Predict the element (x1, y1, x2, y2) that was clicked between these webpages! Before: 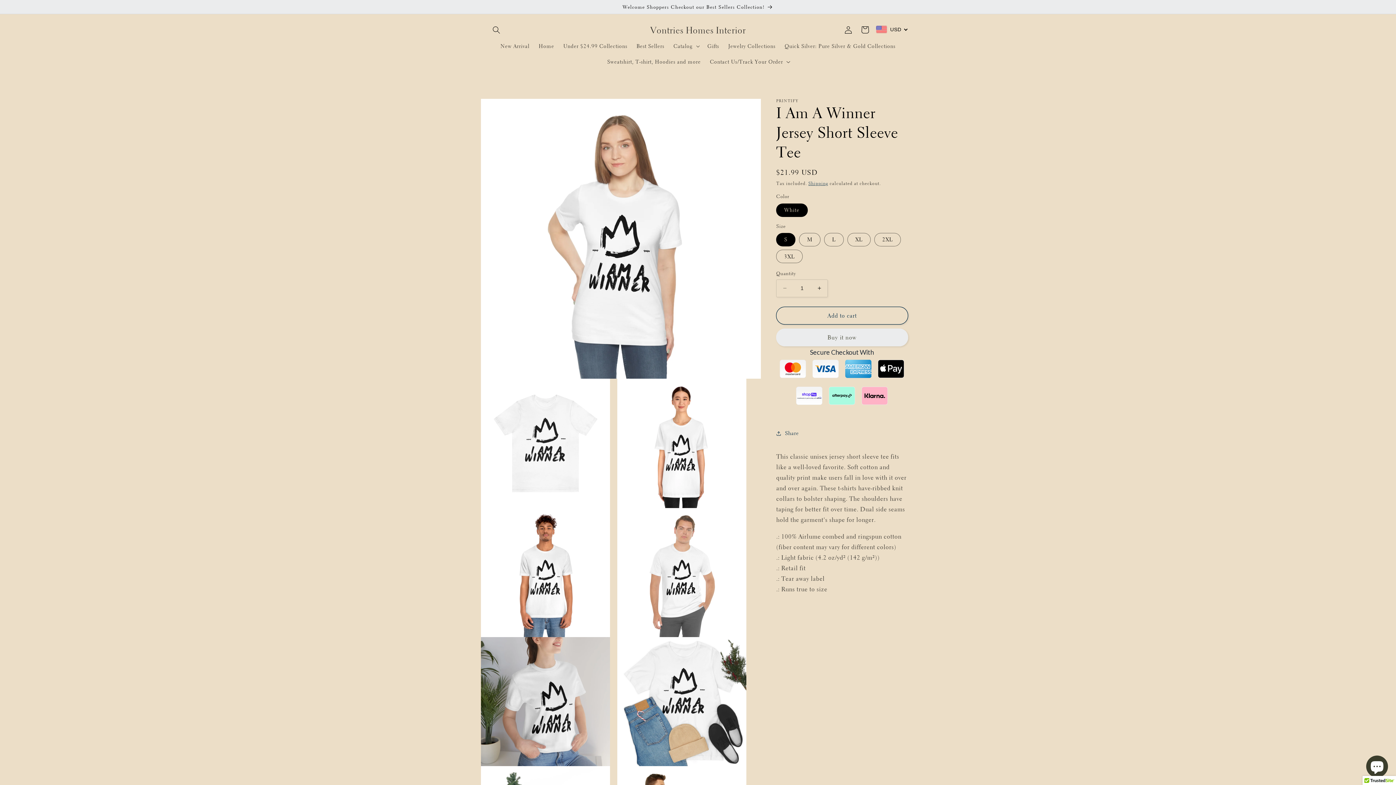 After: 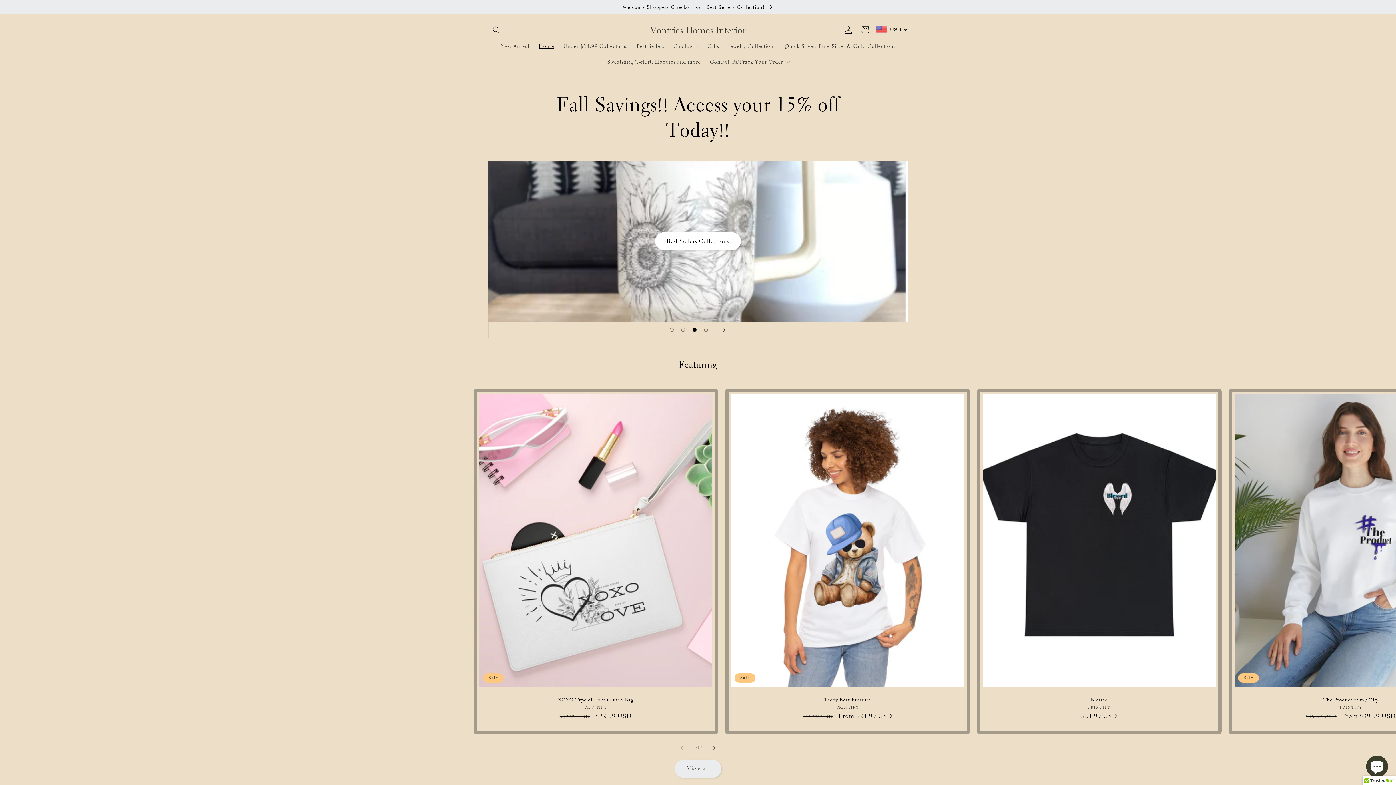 Action: bbox: (534, 38, 558, 53) label: Home